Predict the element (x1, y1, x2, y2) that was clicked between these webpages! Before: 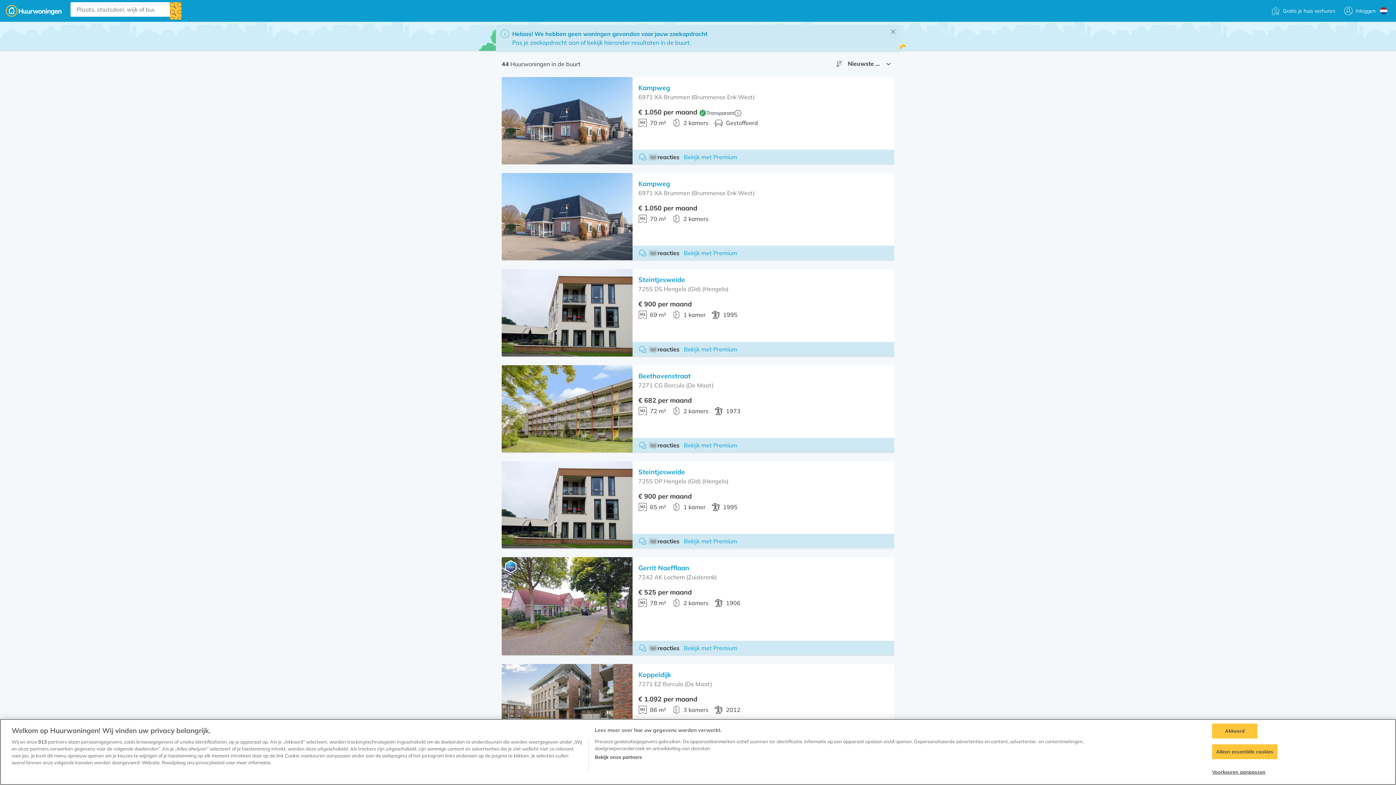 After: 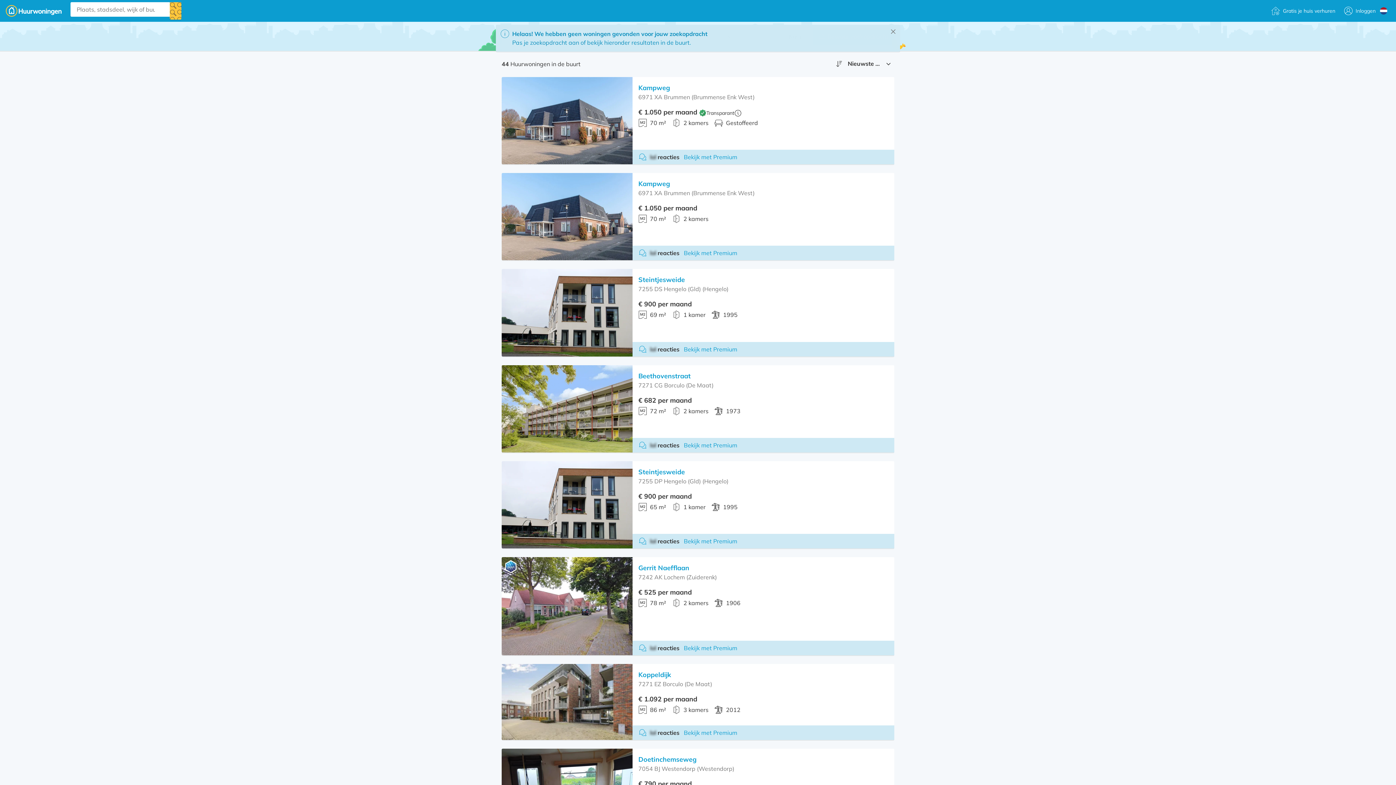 Action: label: Akkoord bbox: (1212, 724, 1257, 738)